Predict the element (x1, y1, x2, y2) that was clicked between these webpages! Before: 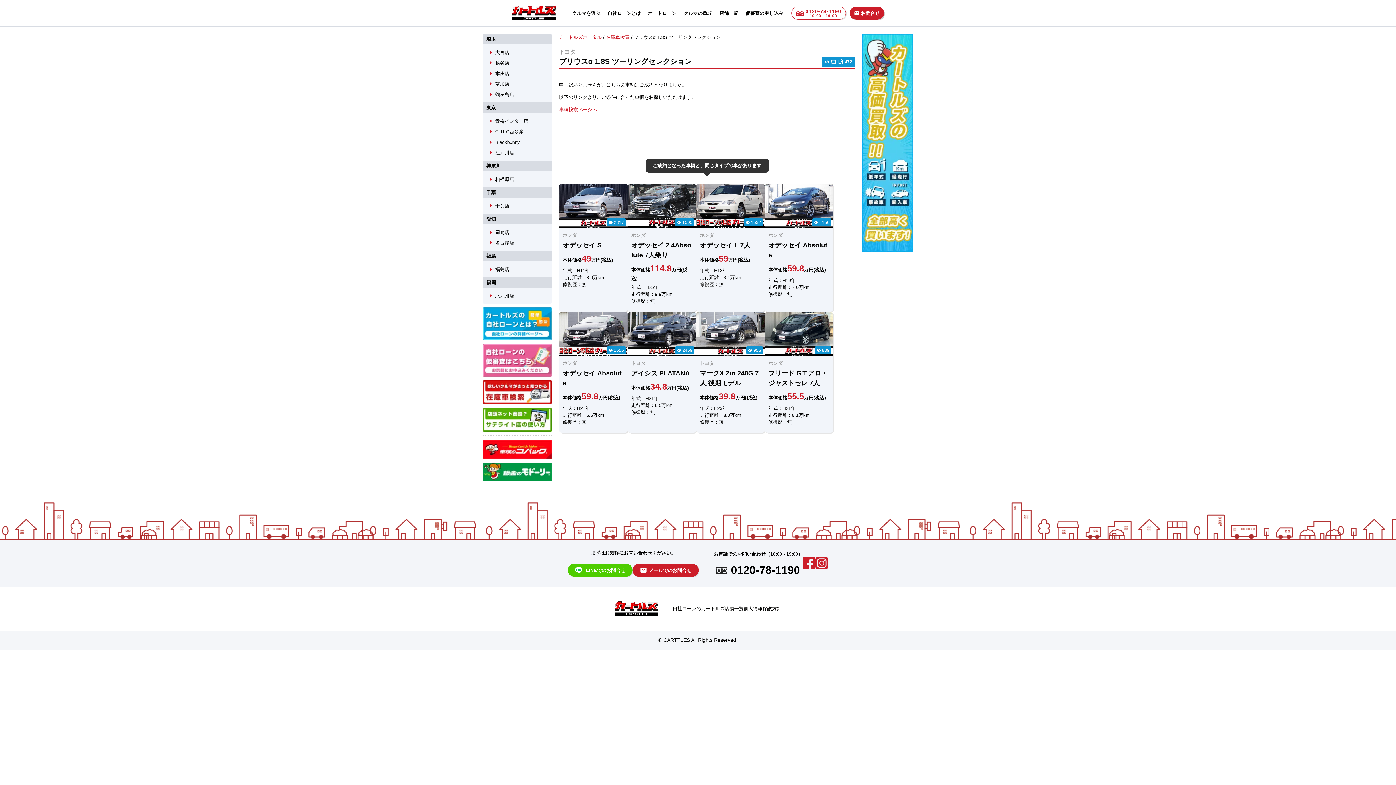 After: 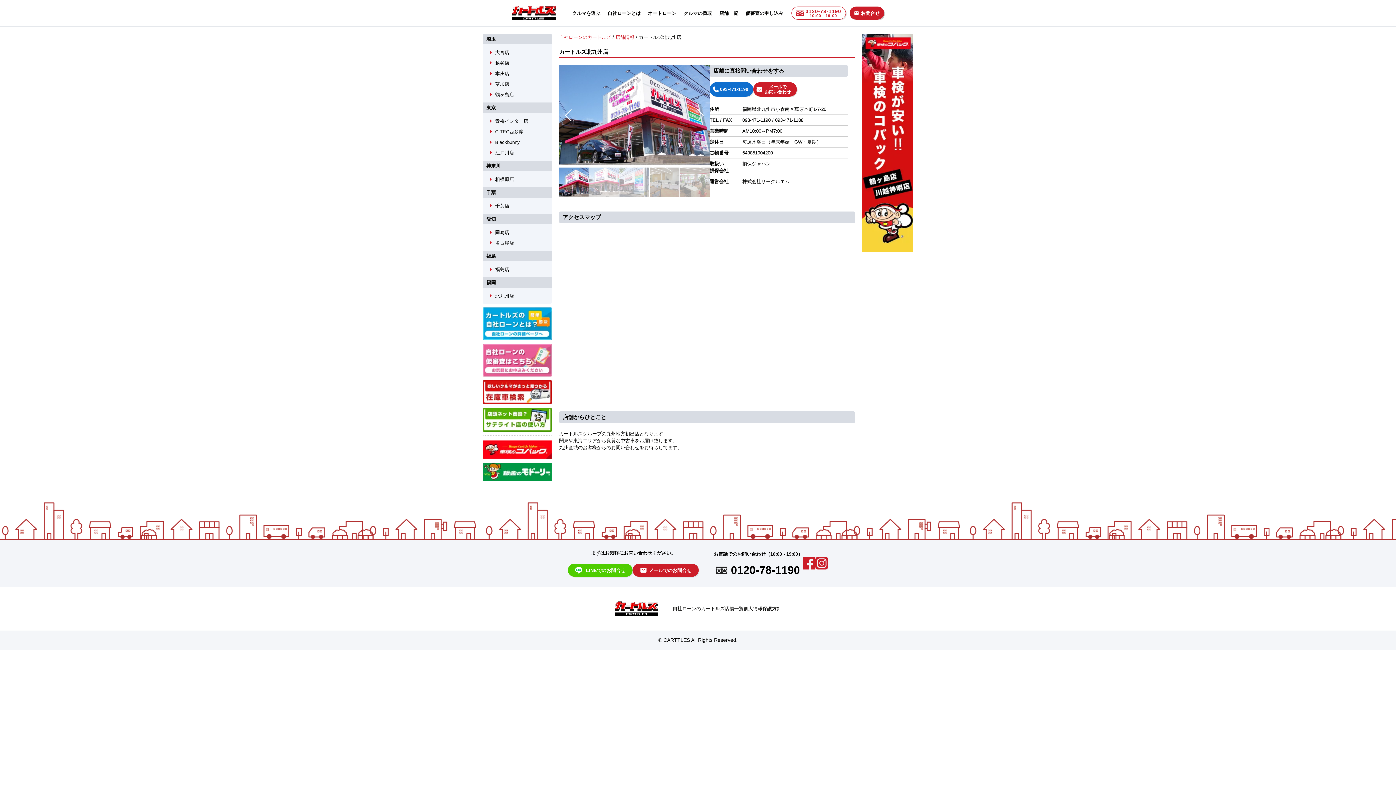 Action: label: arrow_right
北九州店 bbox: (486, 291, 548, 300)